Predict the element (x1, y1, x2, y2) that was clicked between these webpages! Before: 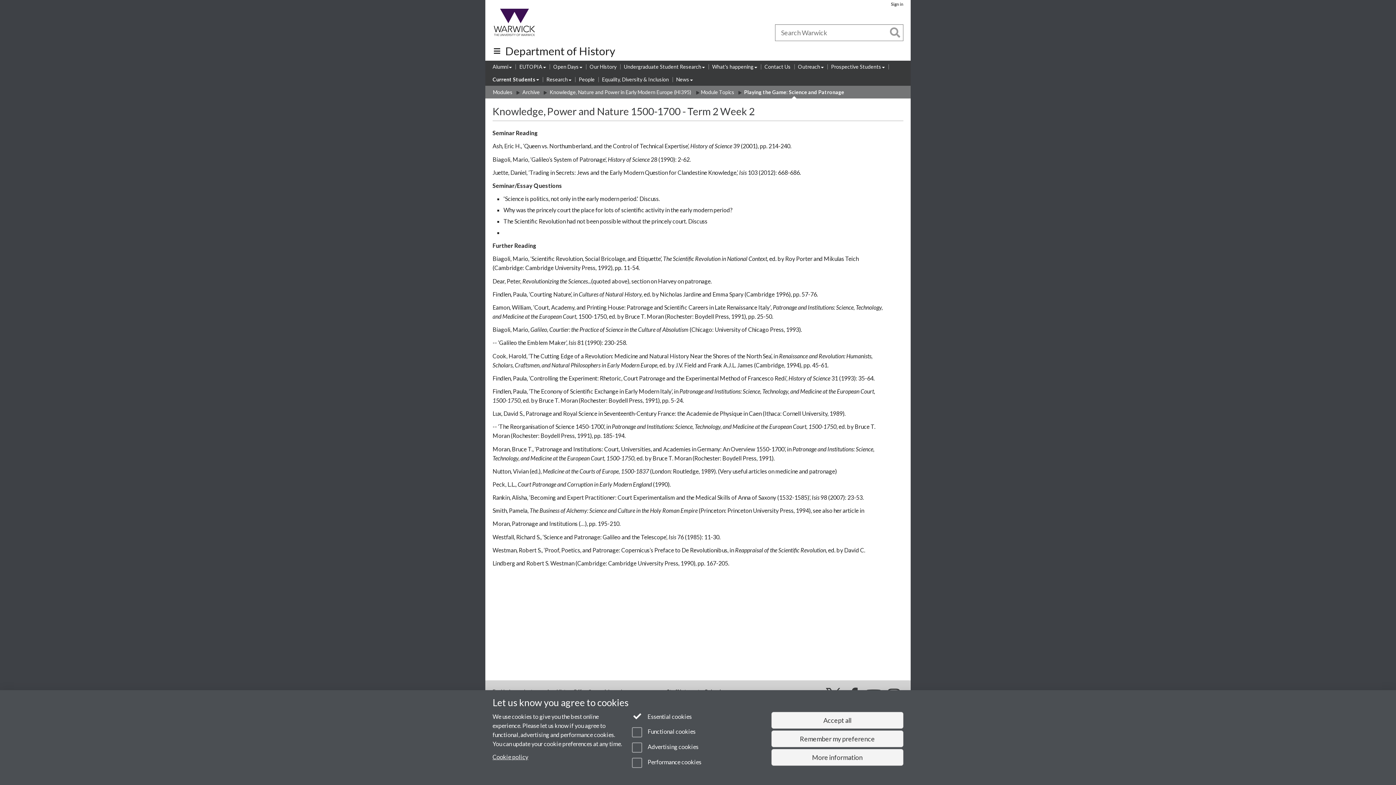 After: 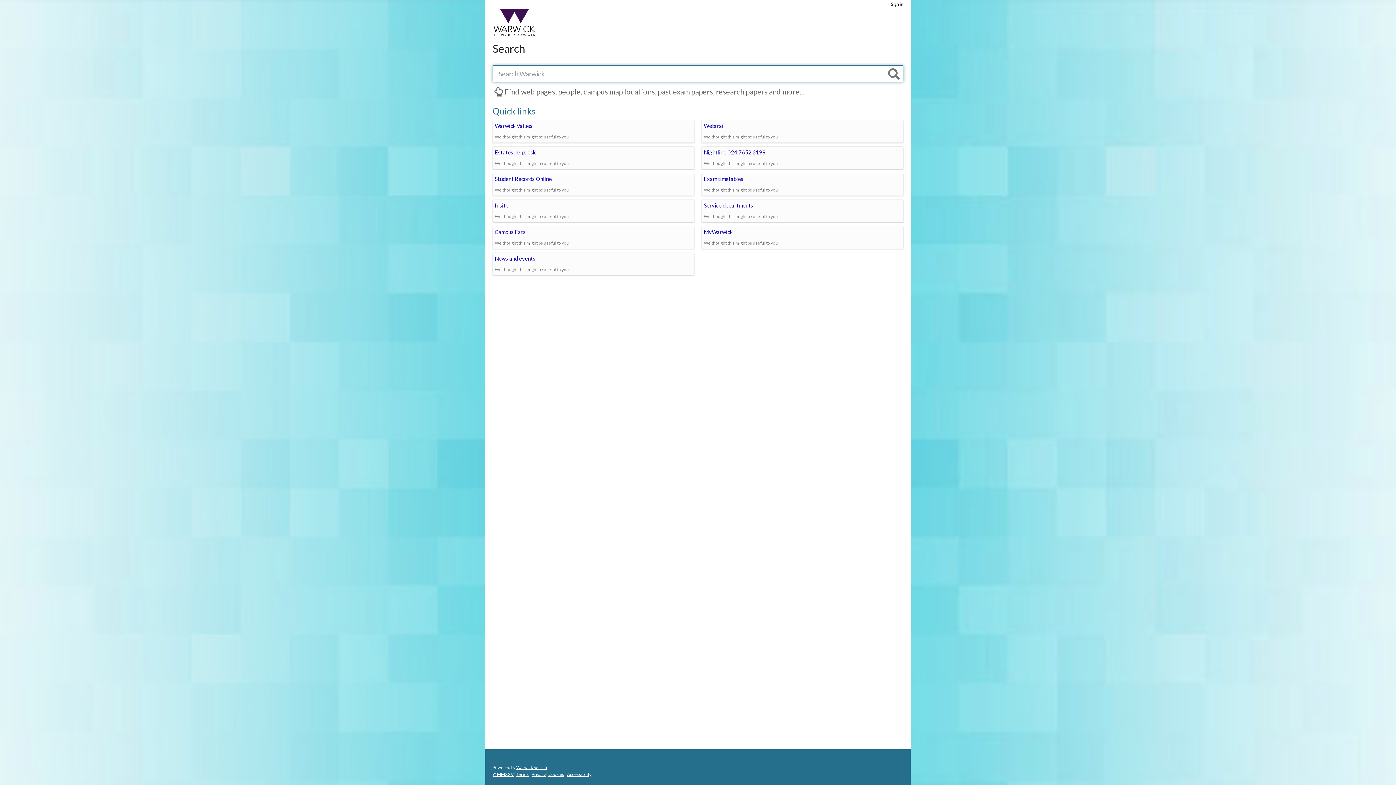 Action: label: Search bbox: (890, 27, 900, 38)